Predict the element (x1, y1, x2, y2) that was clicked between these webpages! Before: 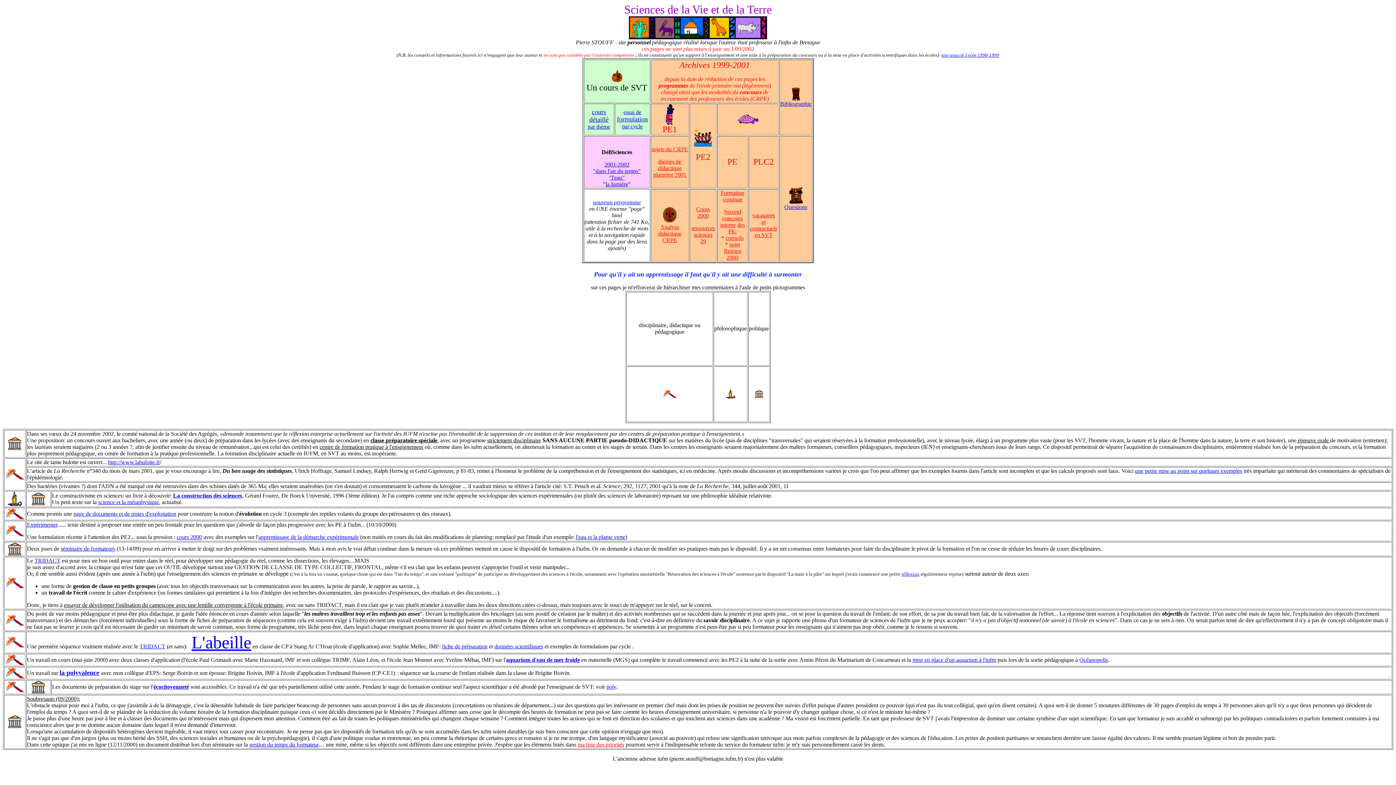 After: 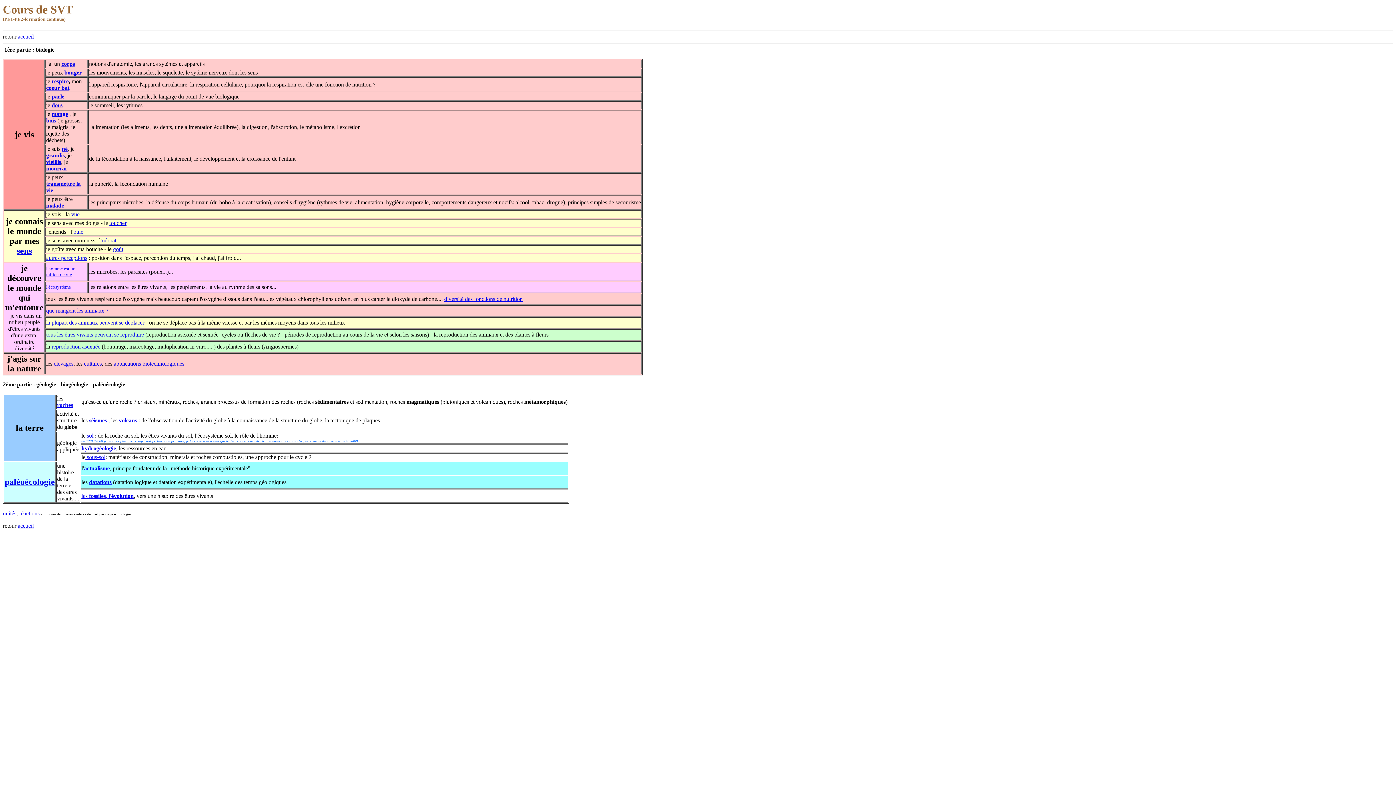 Action: label: détaillé bbox: (589, 116, 608, 122)